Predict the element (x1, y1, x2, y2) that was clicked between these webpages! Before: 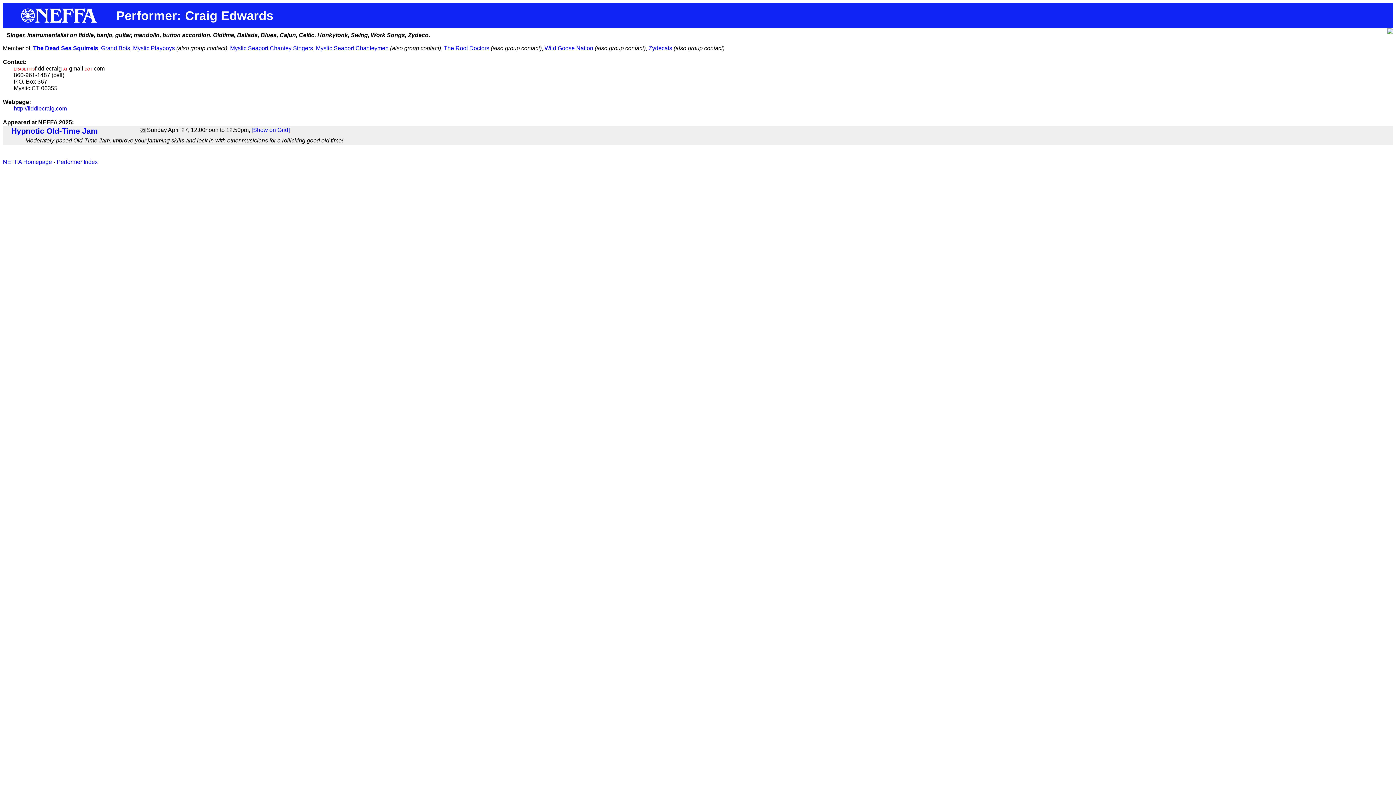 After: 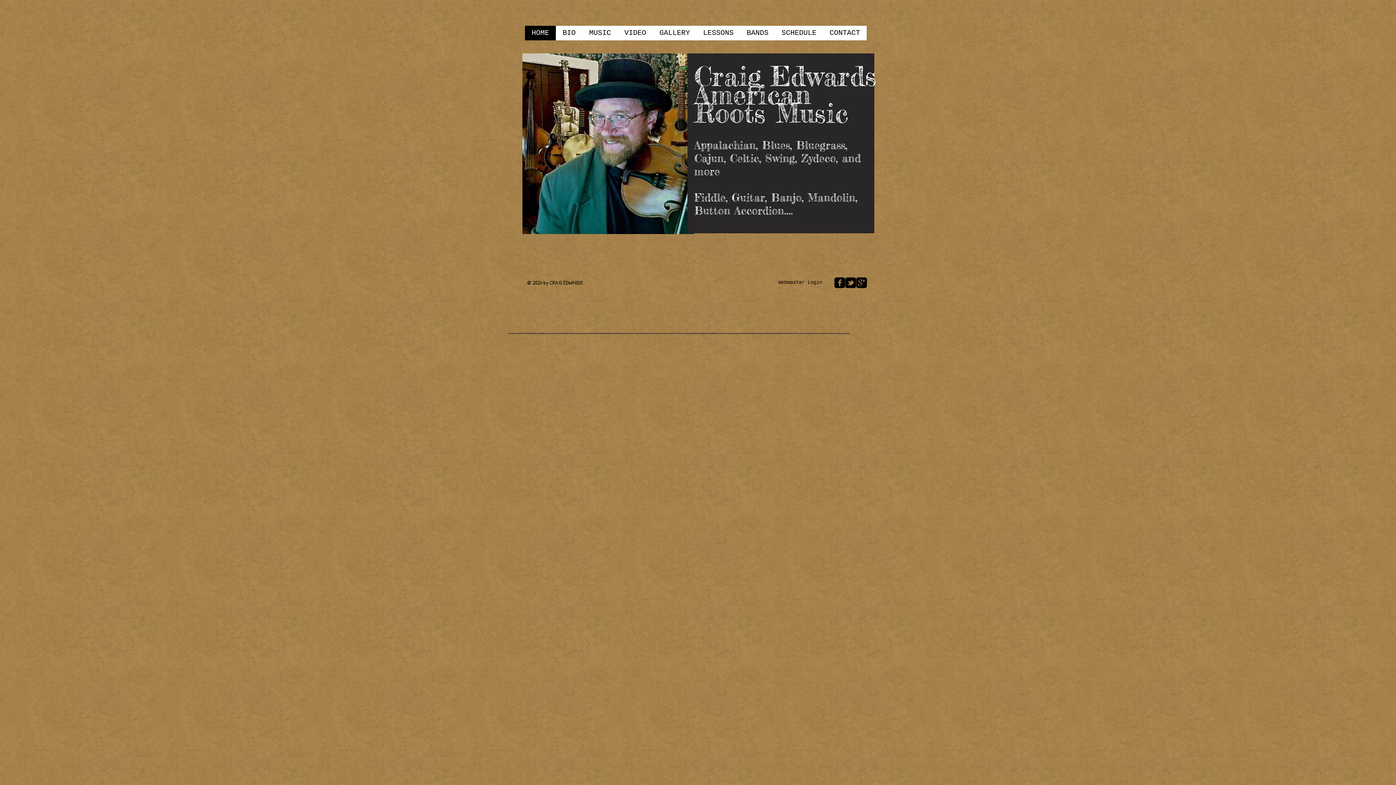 Action: bbox: (13, 105, 66, 111) label: http://fiddlecraig.com